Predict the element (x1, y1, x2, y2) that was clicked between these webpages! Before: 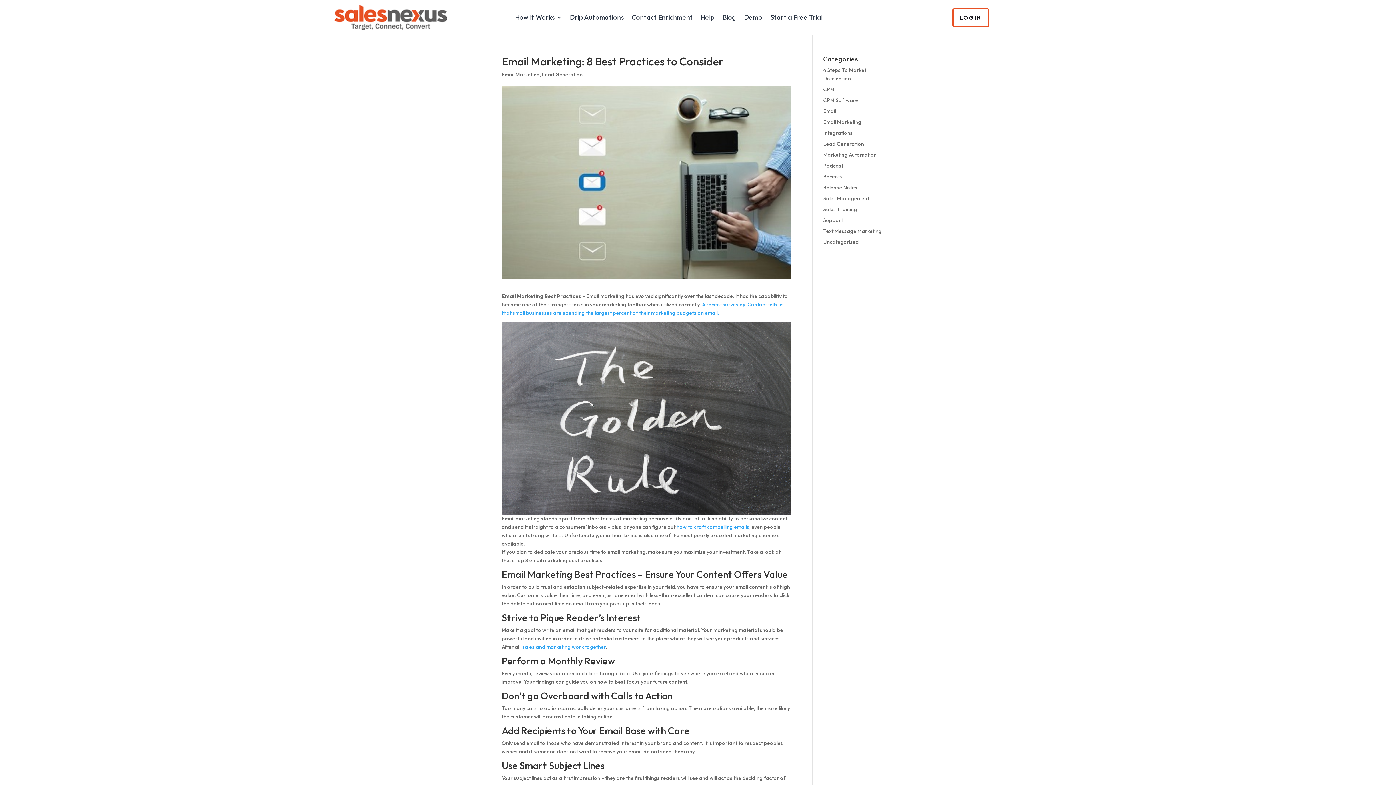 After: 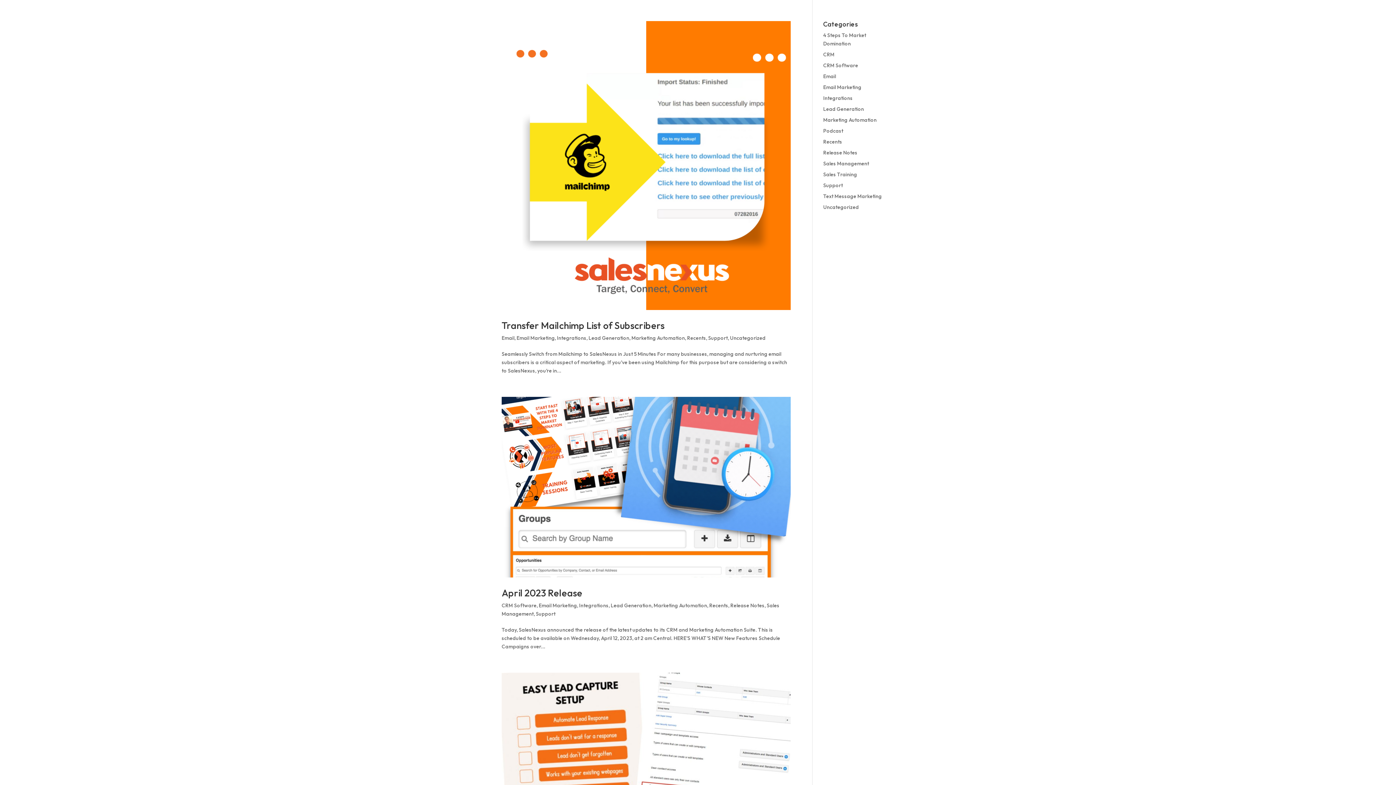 Action: bbox: (823, 129, 852, 136) label: Integrations